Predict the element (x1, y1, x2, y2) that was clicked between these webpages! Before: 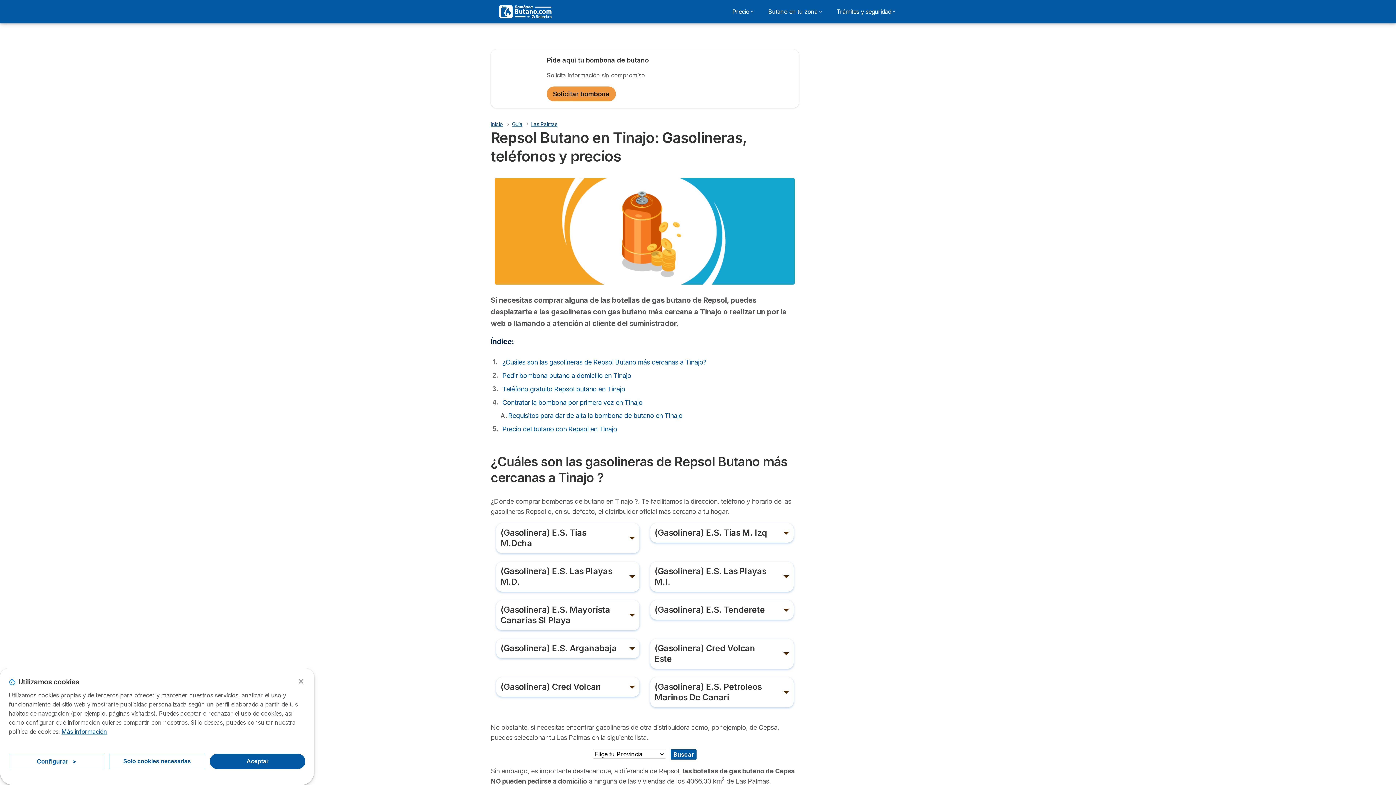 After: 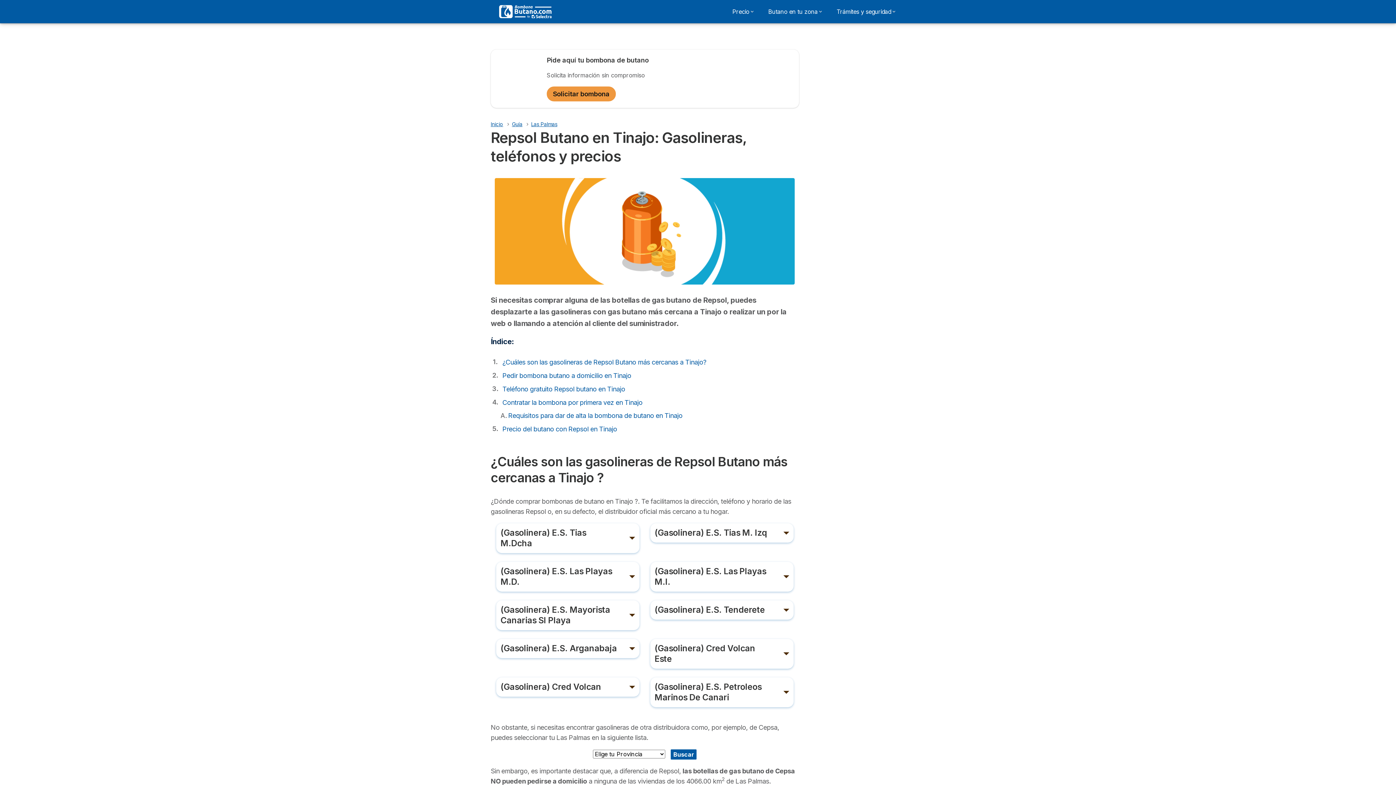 Action: label: Close bbox: (296, 677, 305, 686)